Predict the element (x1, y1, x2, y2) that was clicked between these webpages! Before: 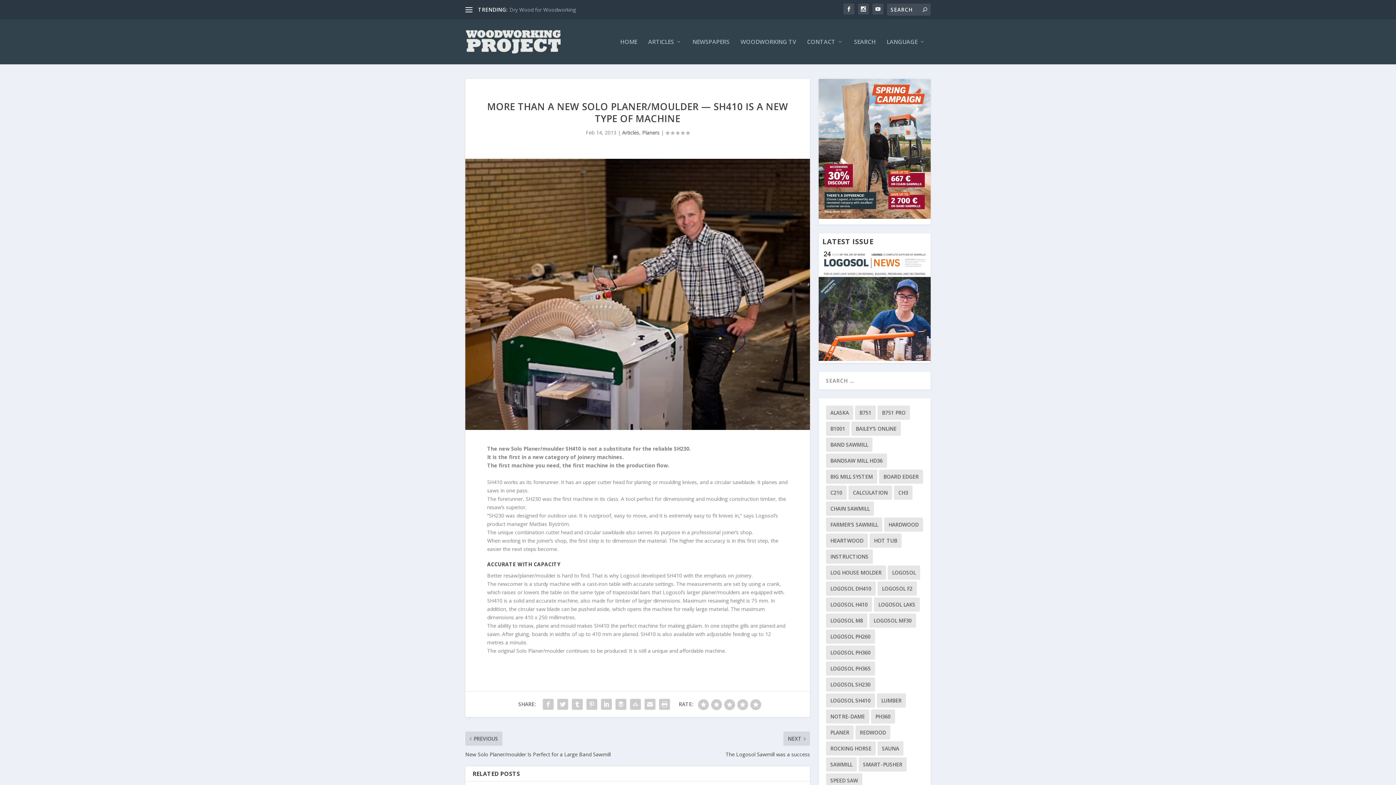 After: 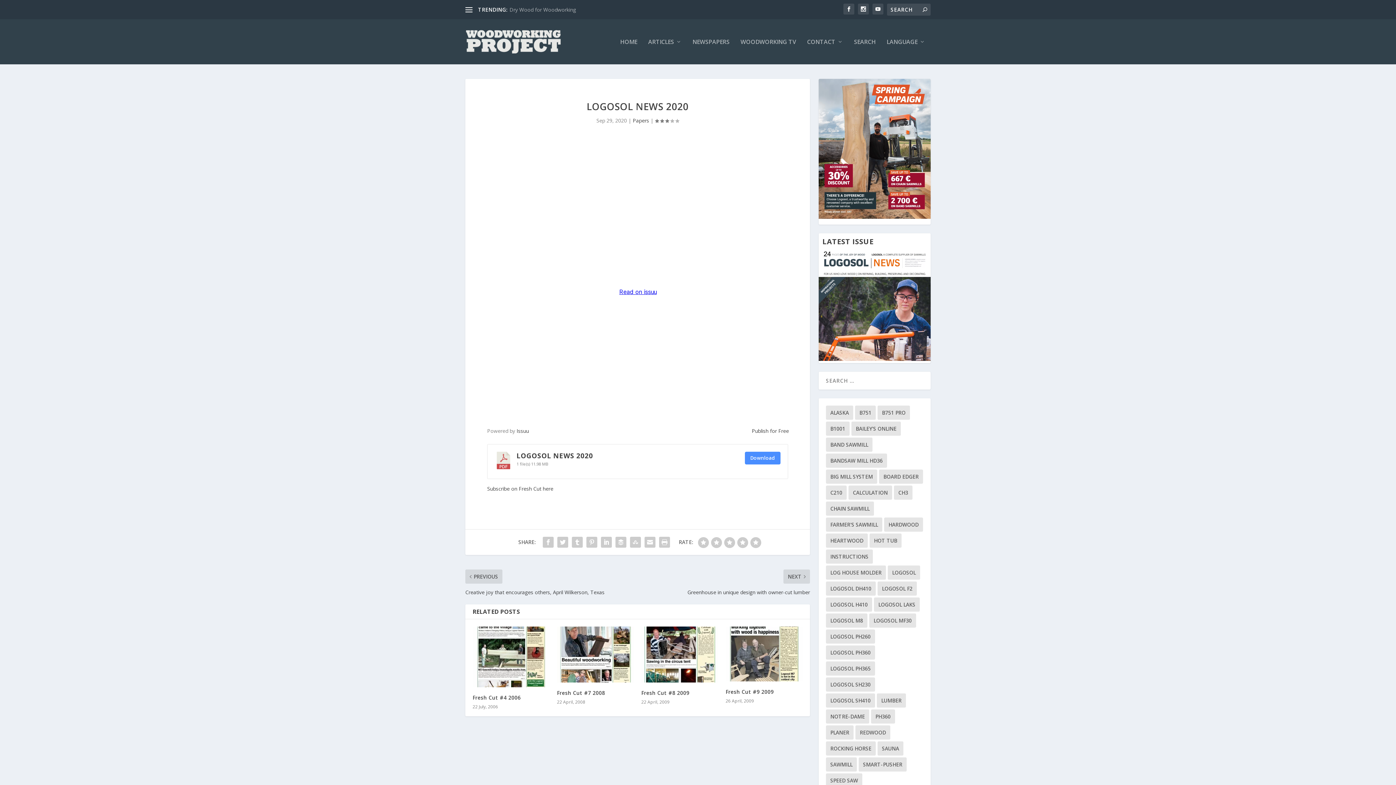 Action: bbox: (509, 6, 556, 12) label: Logosol News 2020